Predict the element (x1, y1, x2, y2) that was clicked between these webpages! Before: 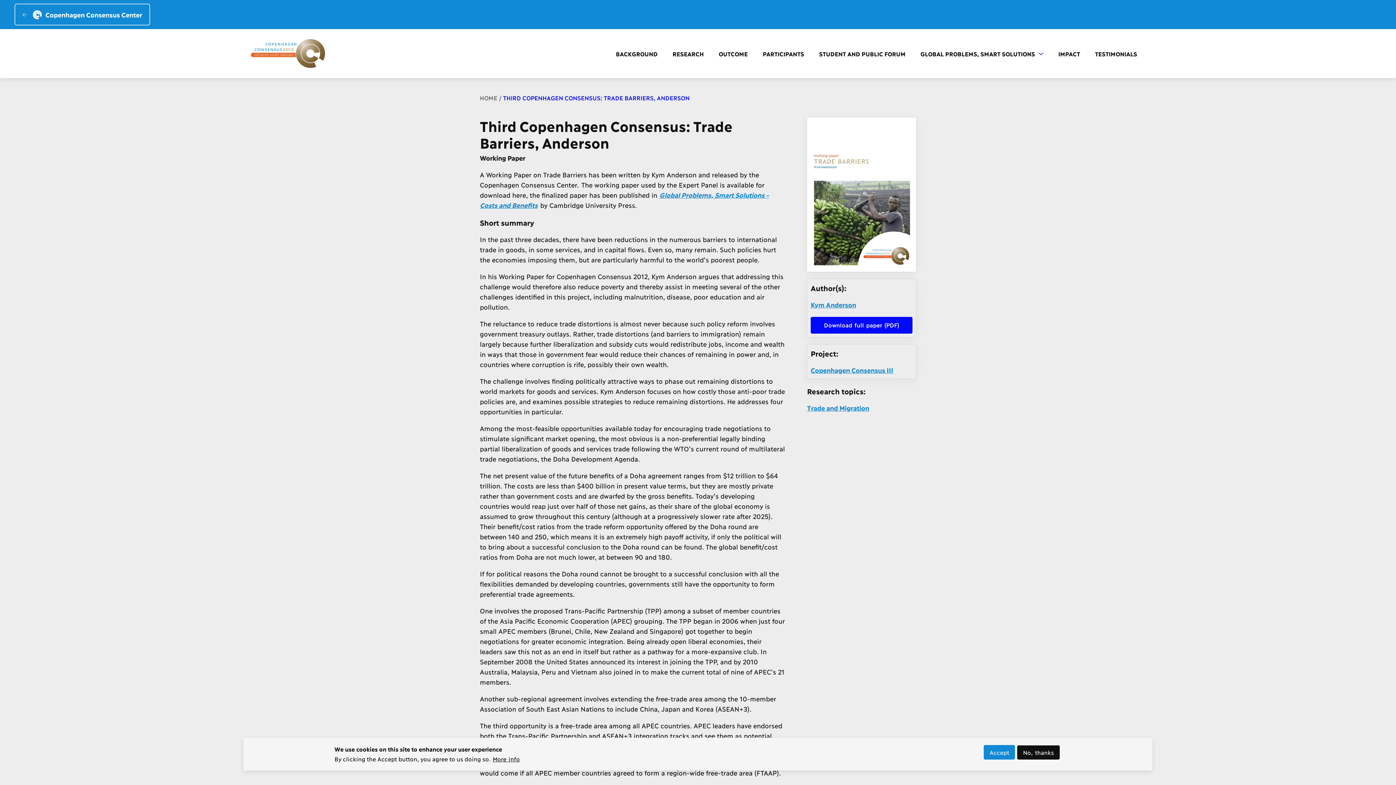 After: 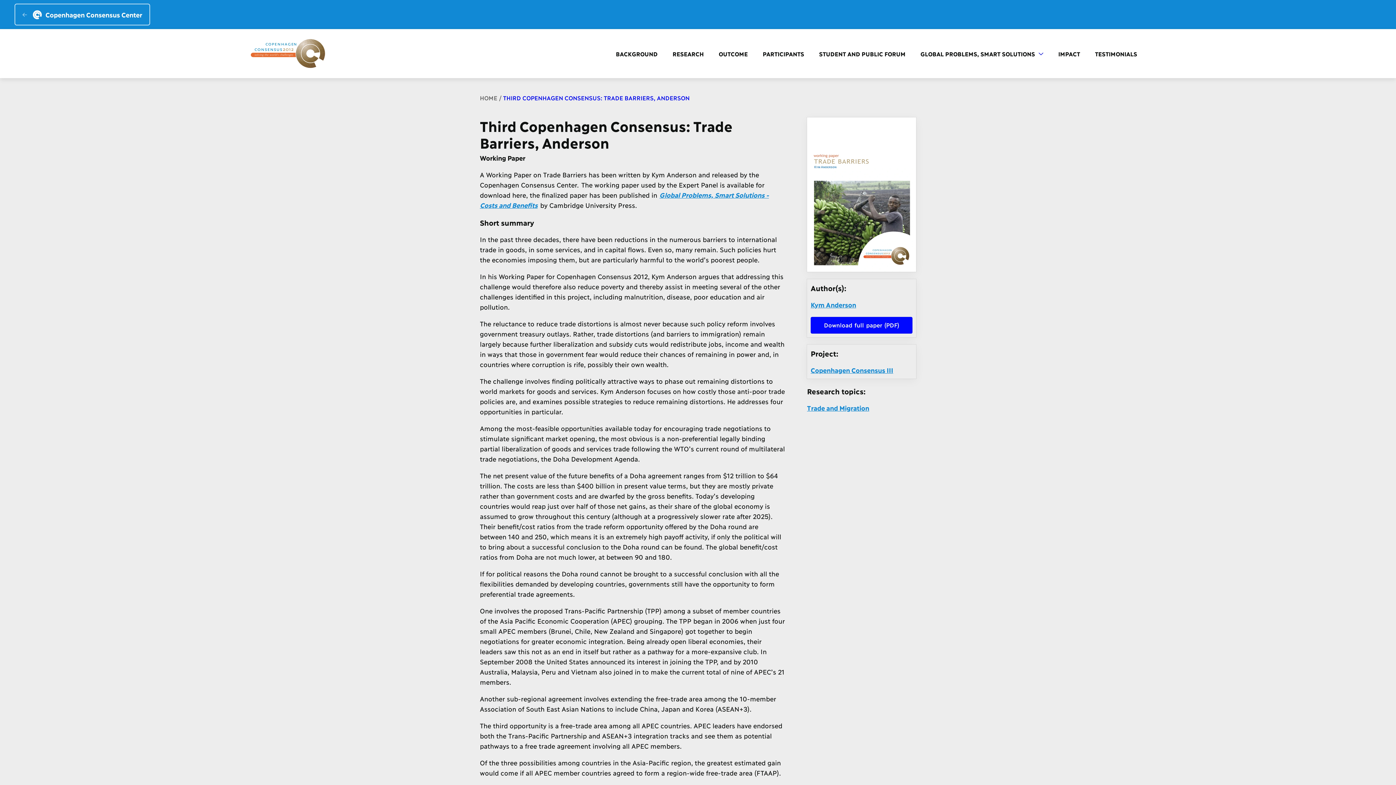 Action: label: Accept bbox: (984, 745, 1015, 760)